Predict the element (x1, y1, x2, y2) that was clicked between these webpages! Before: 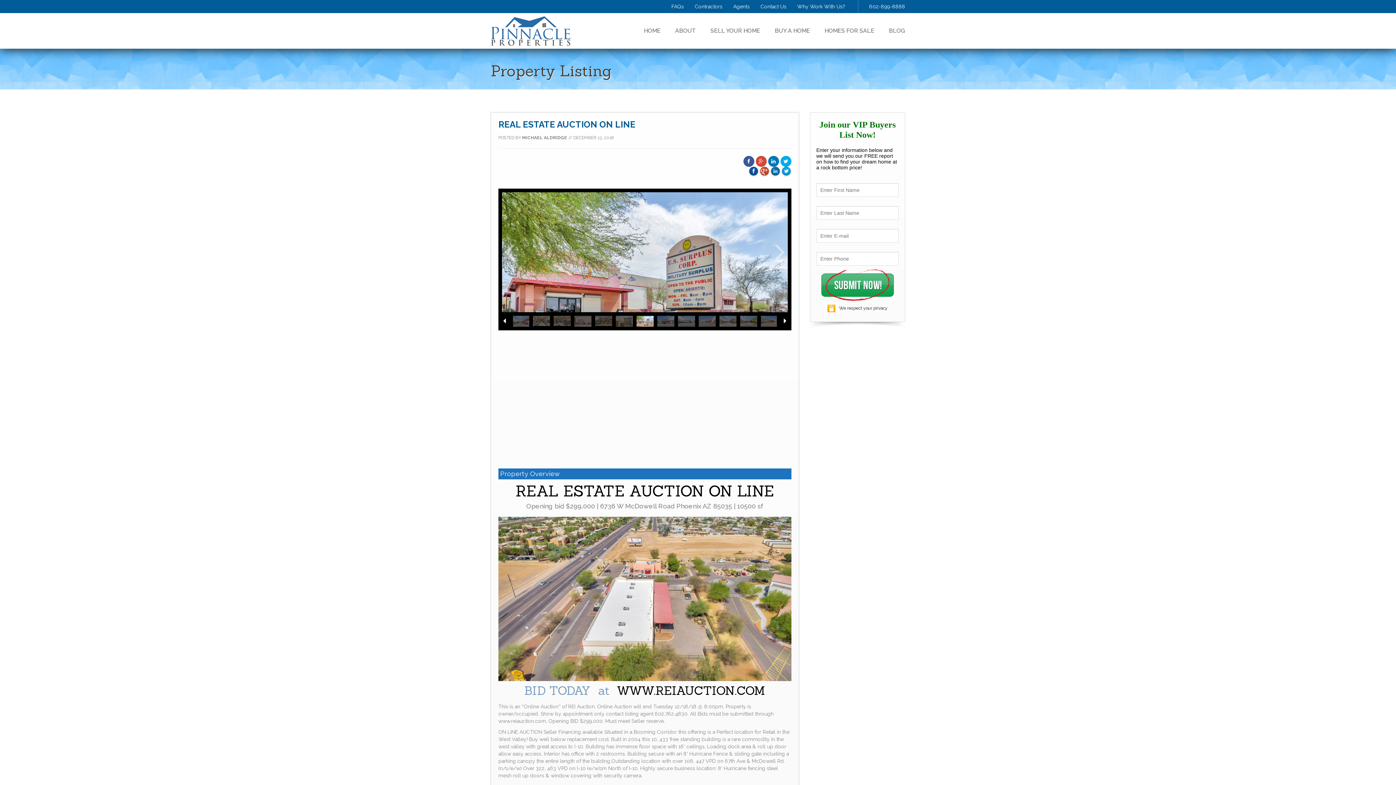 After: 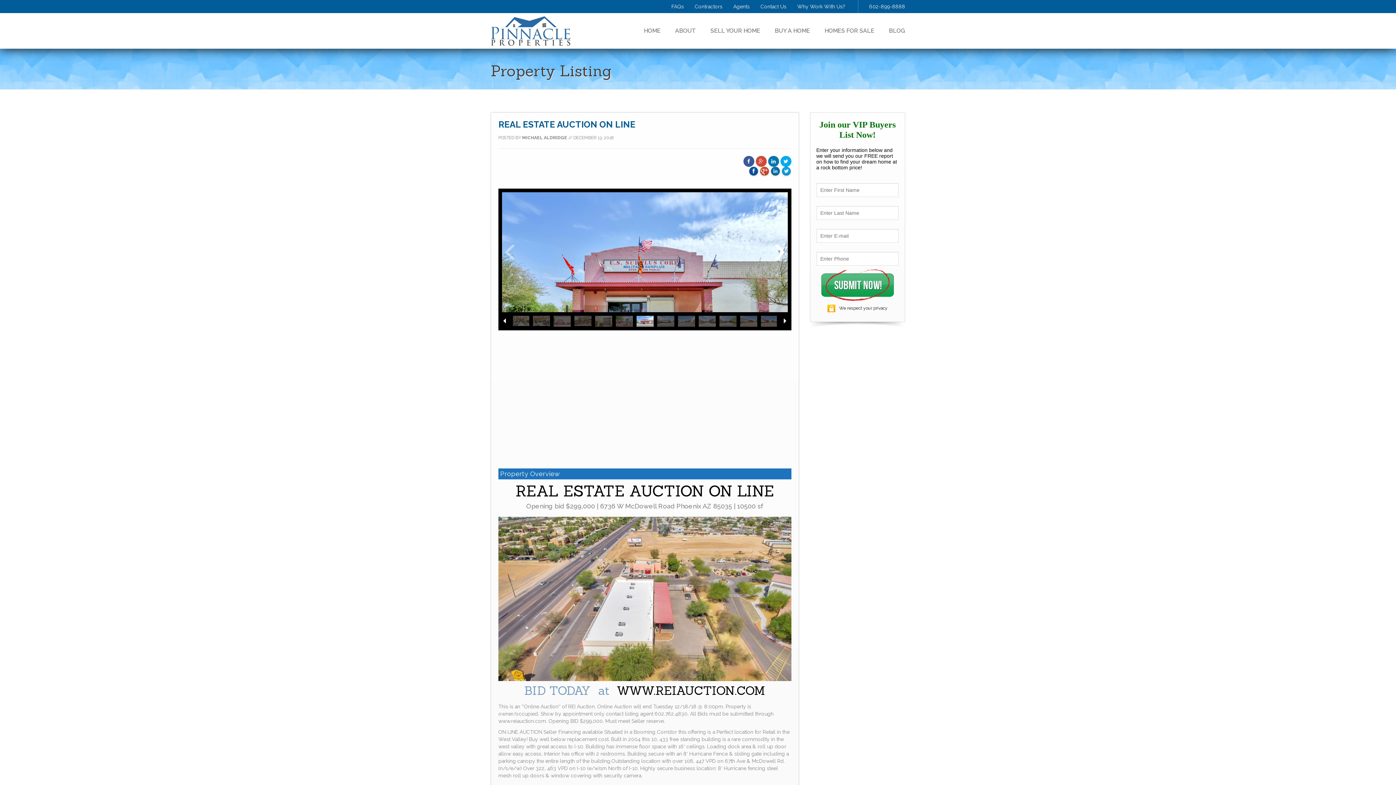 Action: bbox: (740, 243, 787, 261)